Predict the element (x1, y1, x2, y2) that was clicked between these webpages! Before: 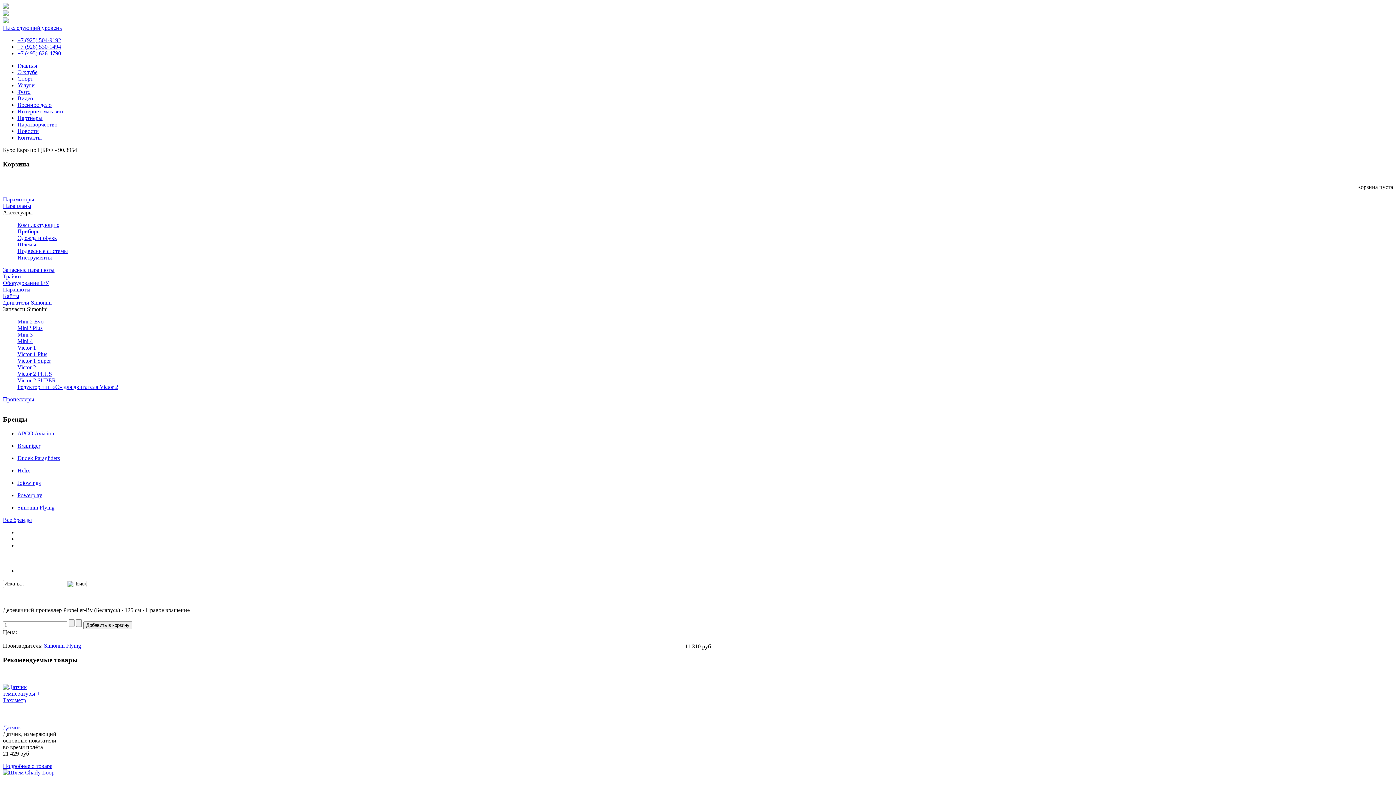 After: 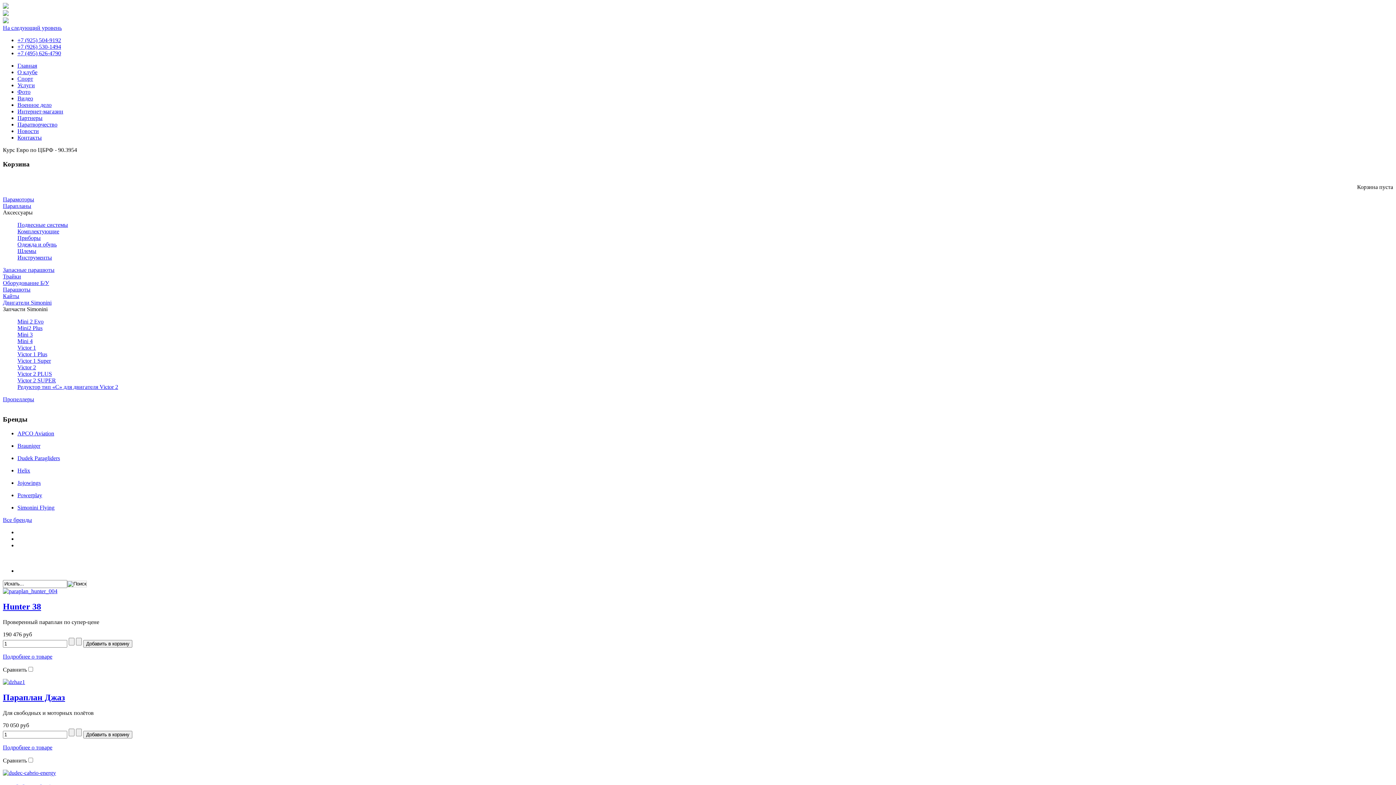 Action: label: Парапланы bbox: (2, 203, 31, 209)